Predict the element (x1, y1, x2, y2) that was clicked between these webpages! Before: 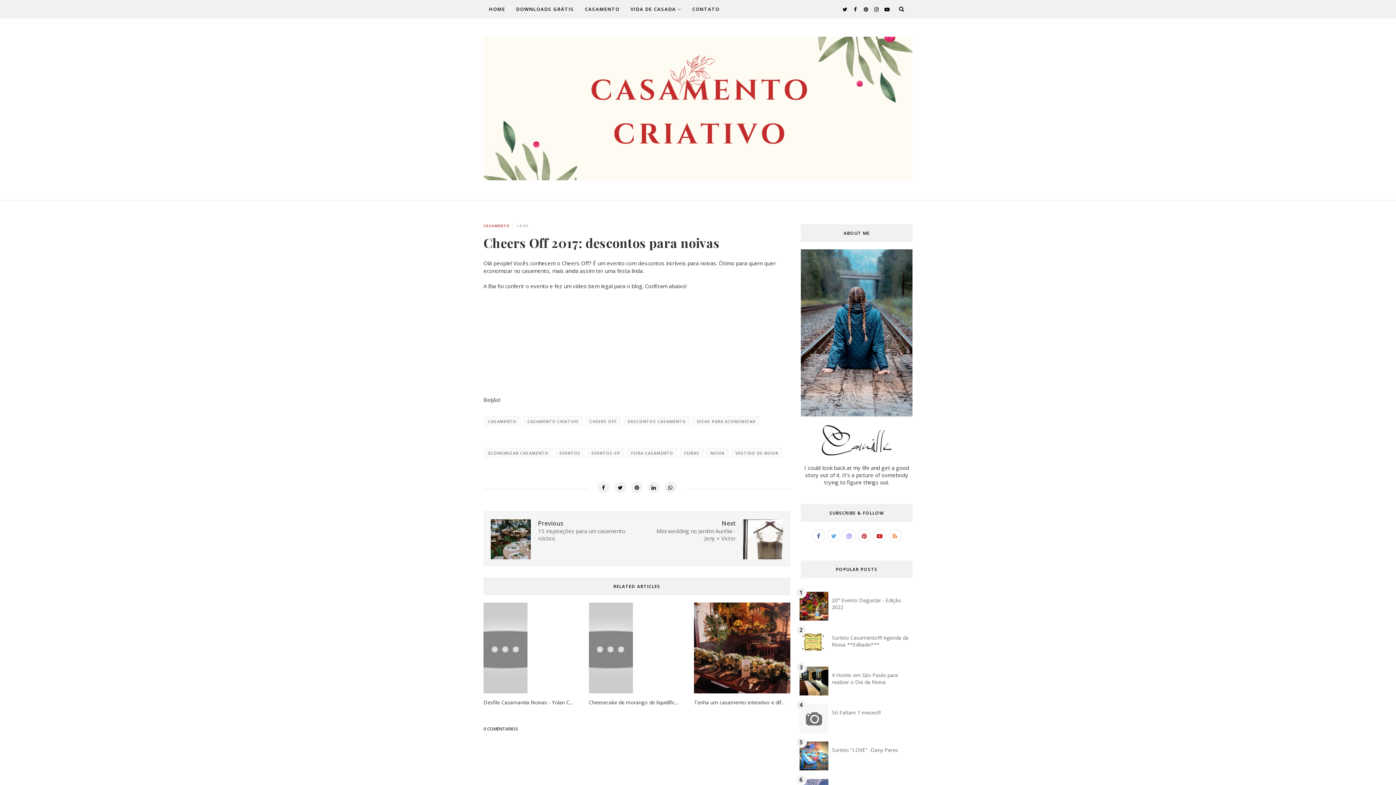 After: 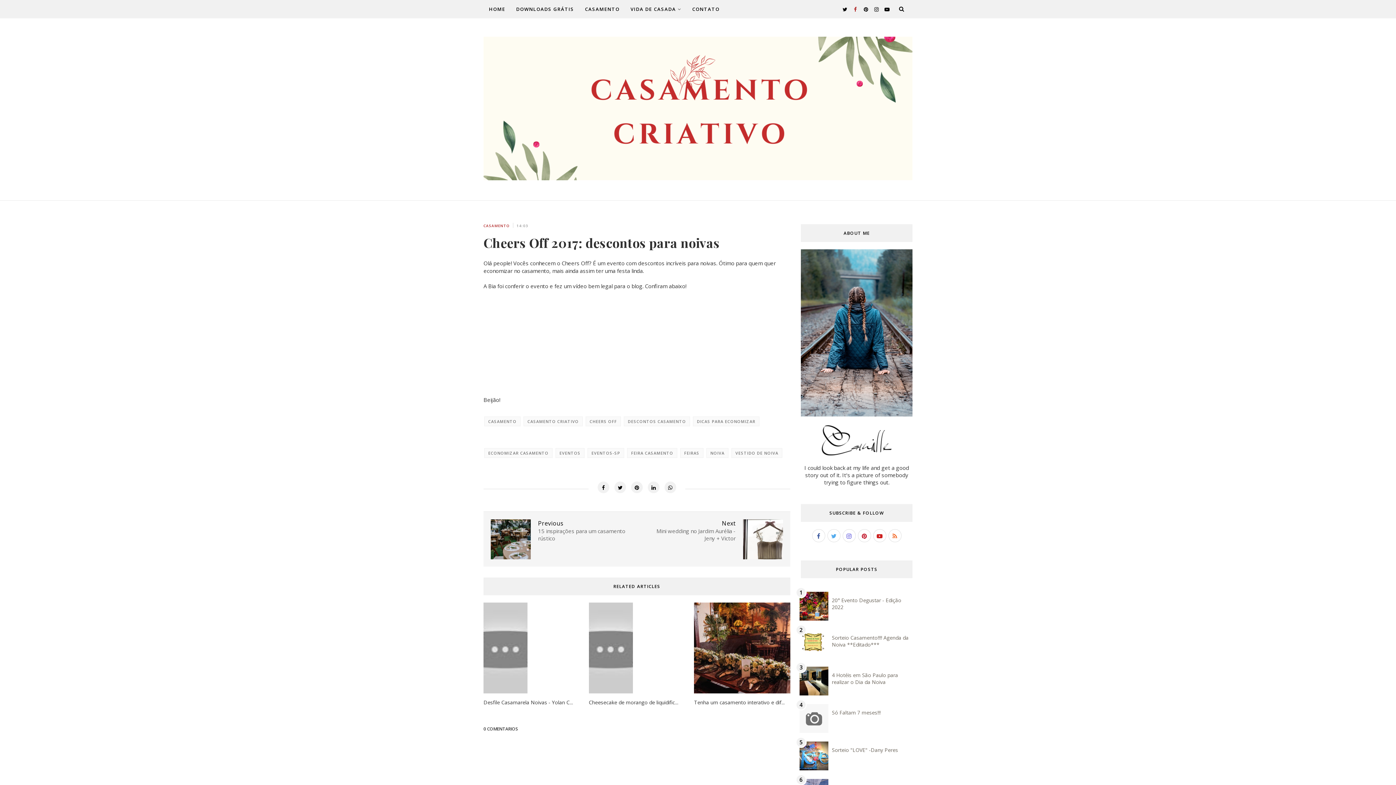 Action: bbox: (852, 5, 857, 12)